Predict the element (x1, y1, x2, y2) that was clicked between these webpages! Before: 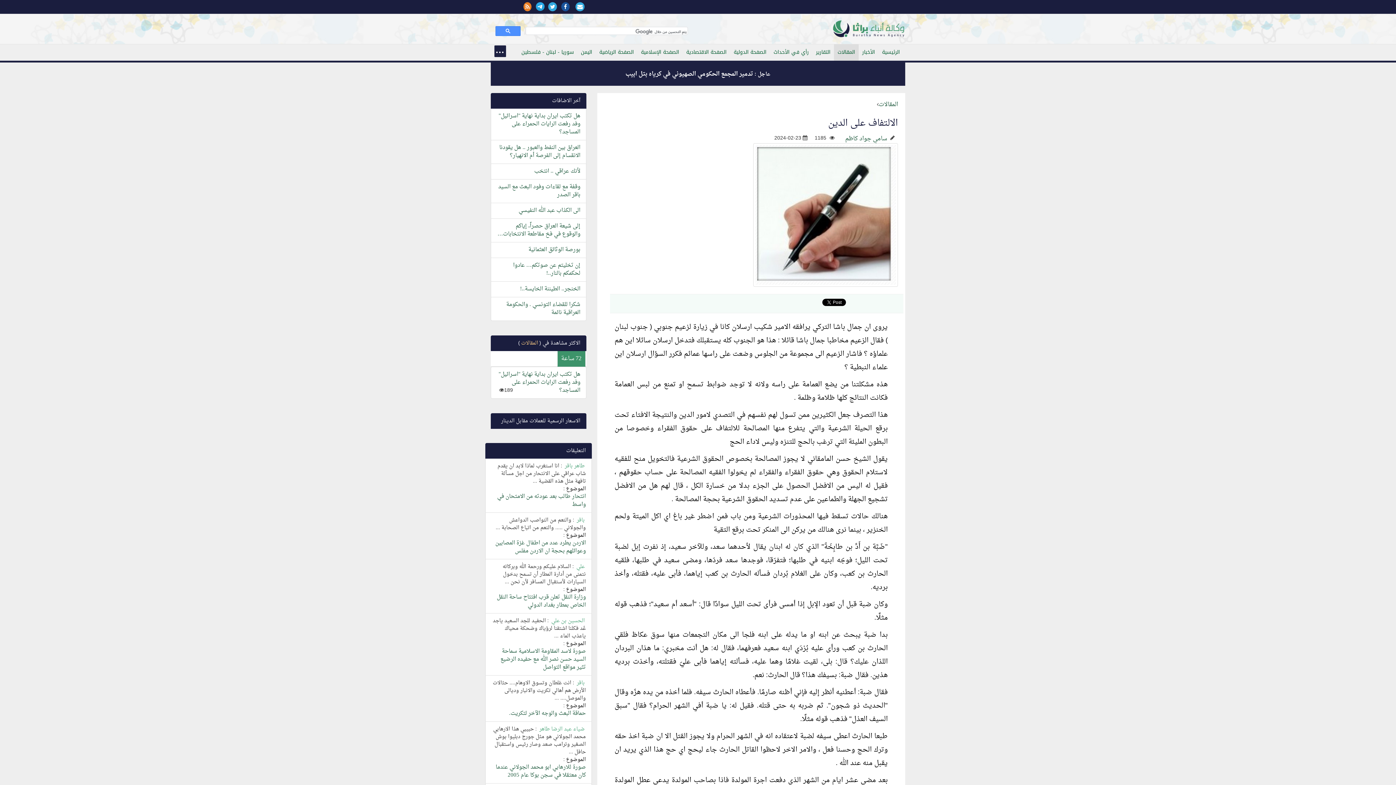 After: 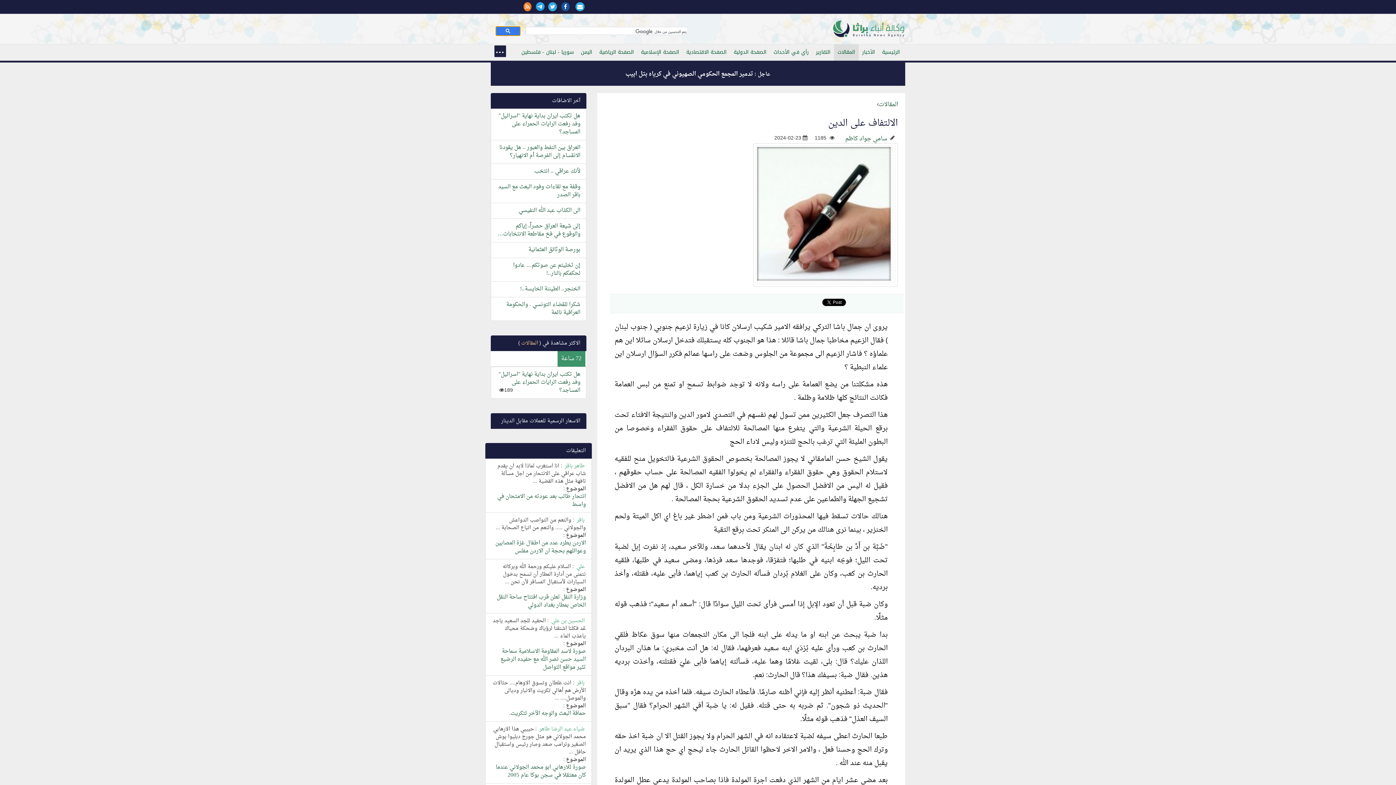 Action: bbox: (495, 26, 520, 36)